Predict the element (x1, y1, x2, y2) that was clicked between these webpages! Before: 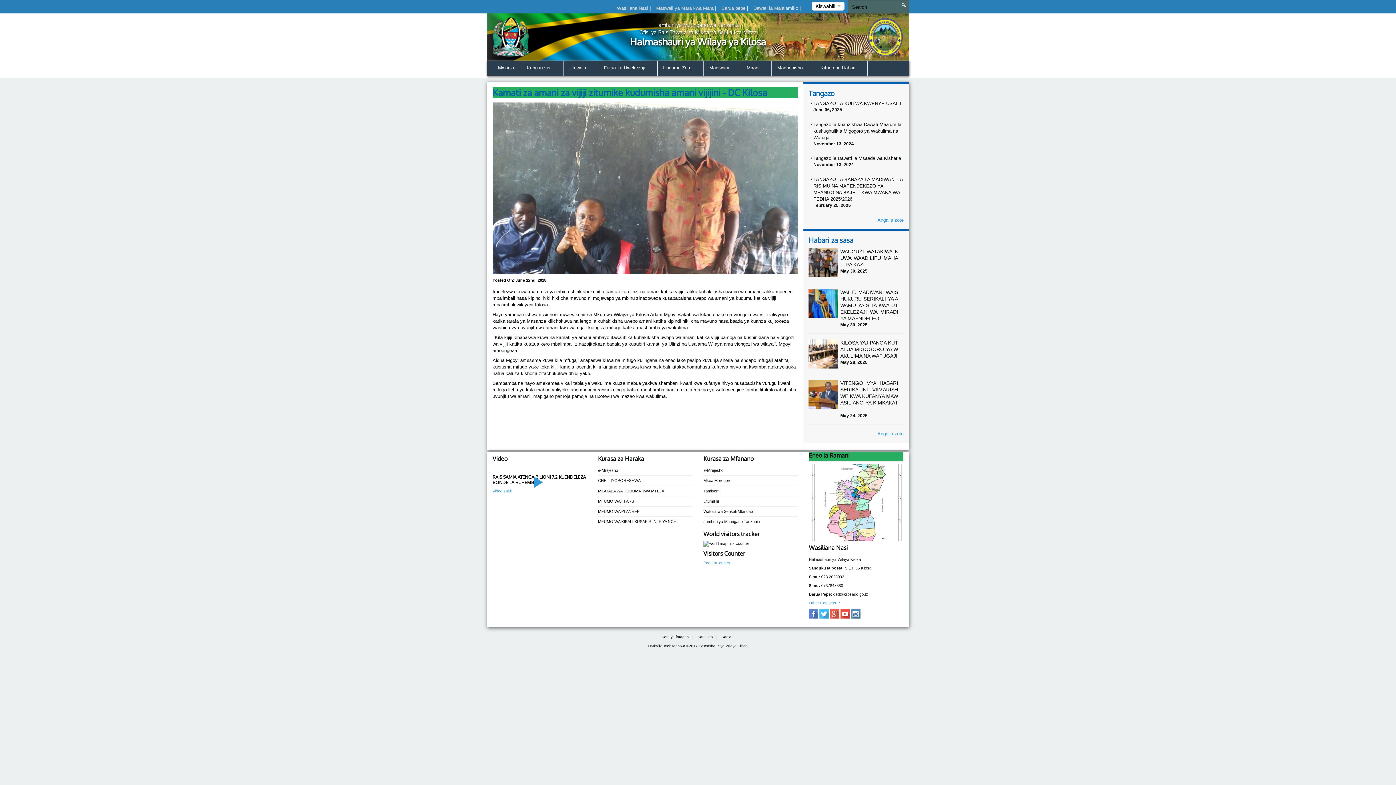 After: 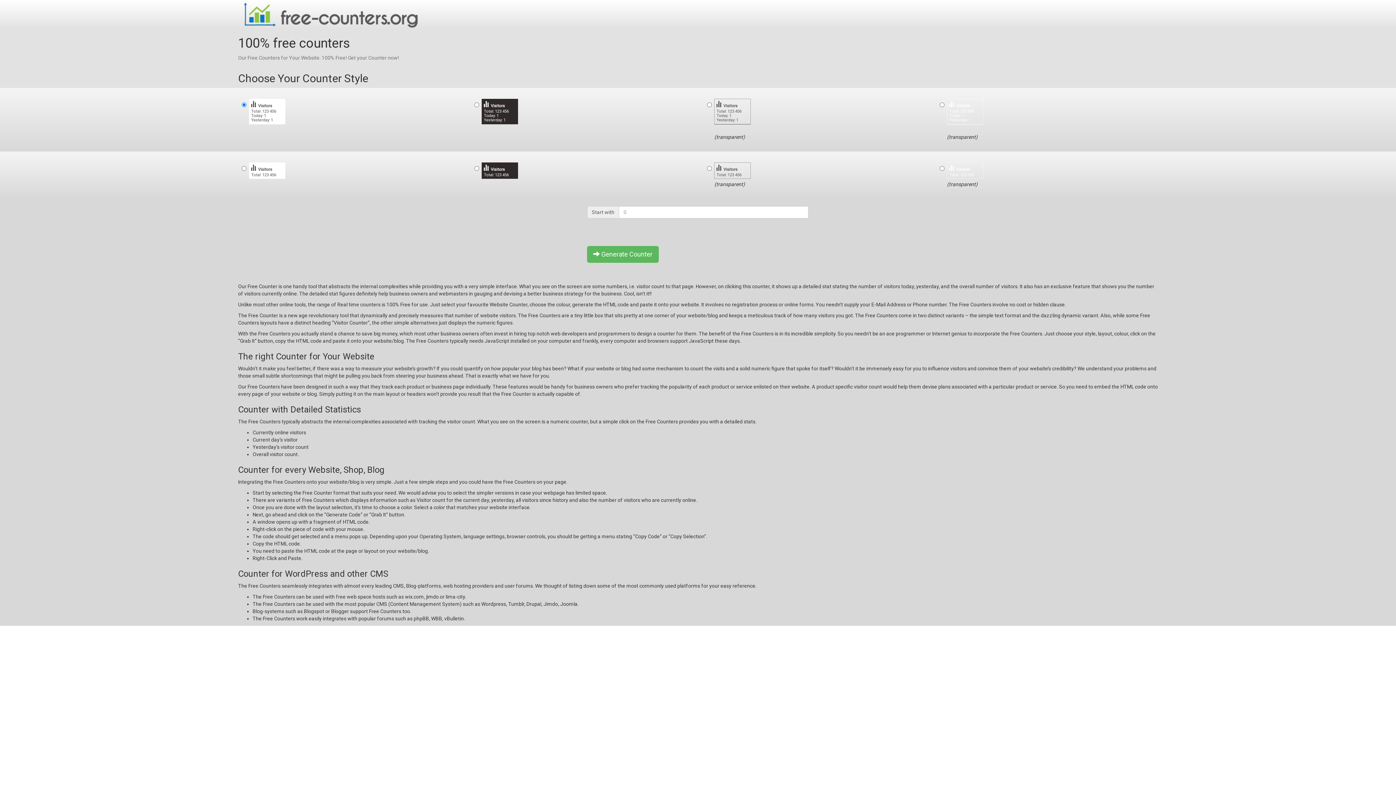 Action: bbox: (703, 561, 730, 565) label: free HitCounter